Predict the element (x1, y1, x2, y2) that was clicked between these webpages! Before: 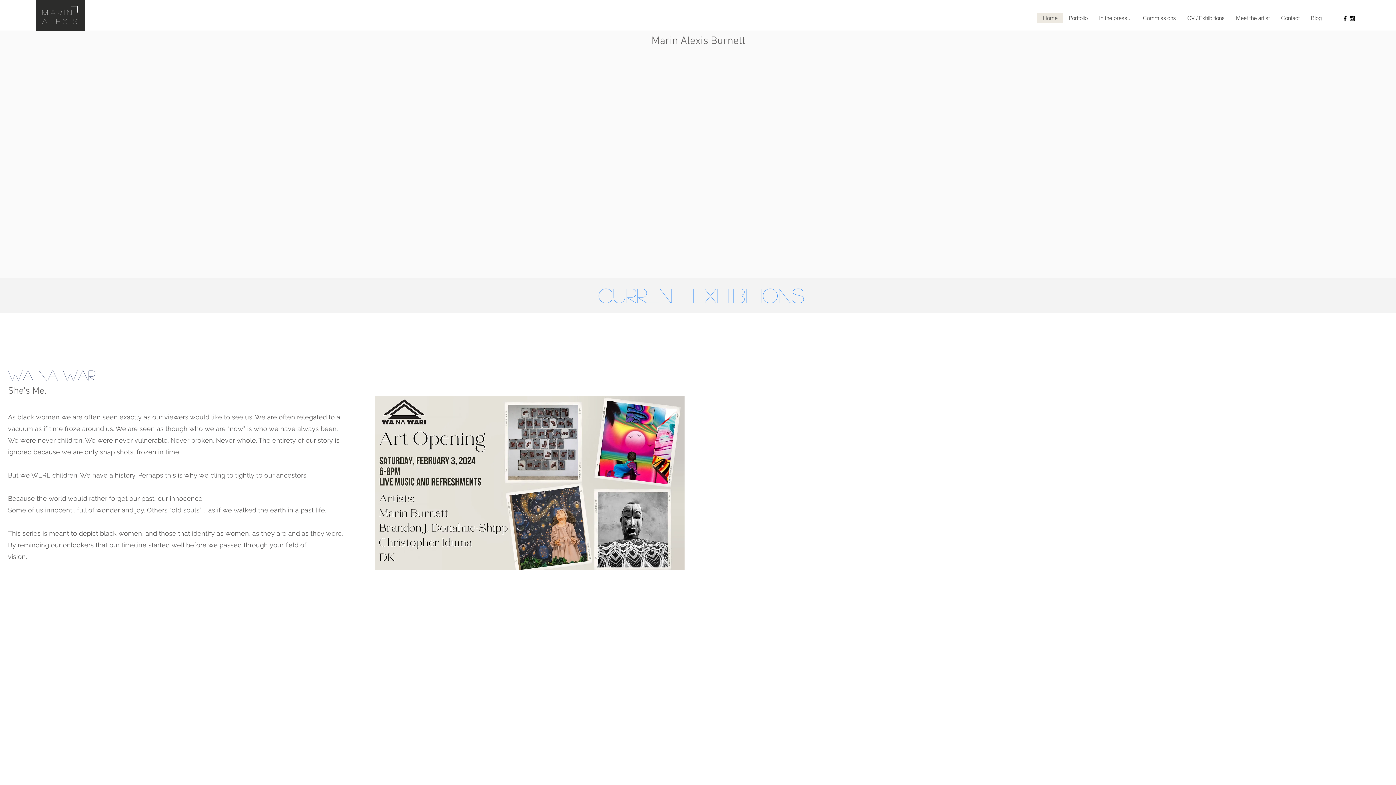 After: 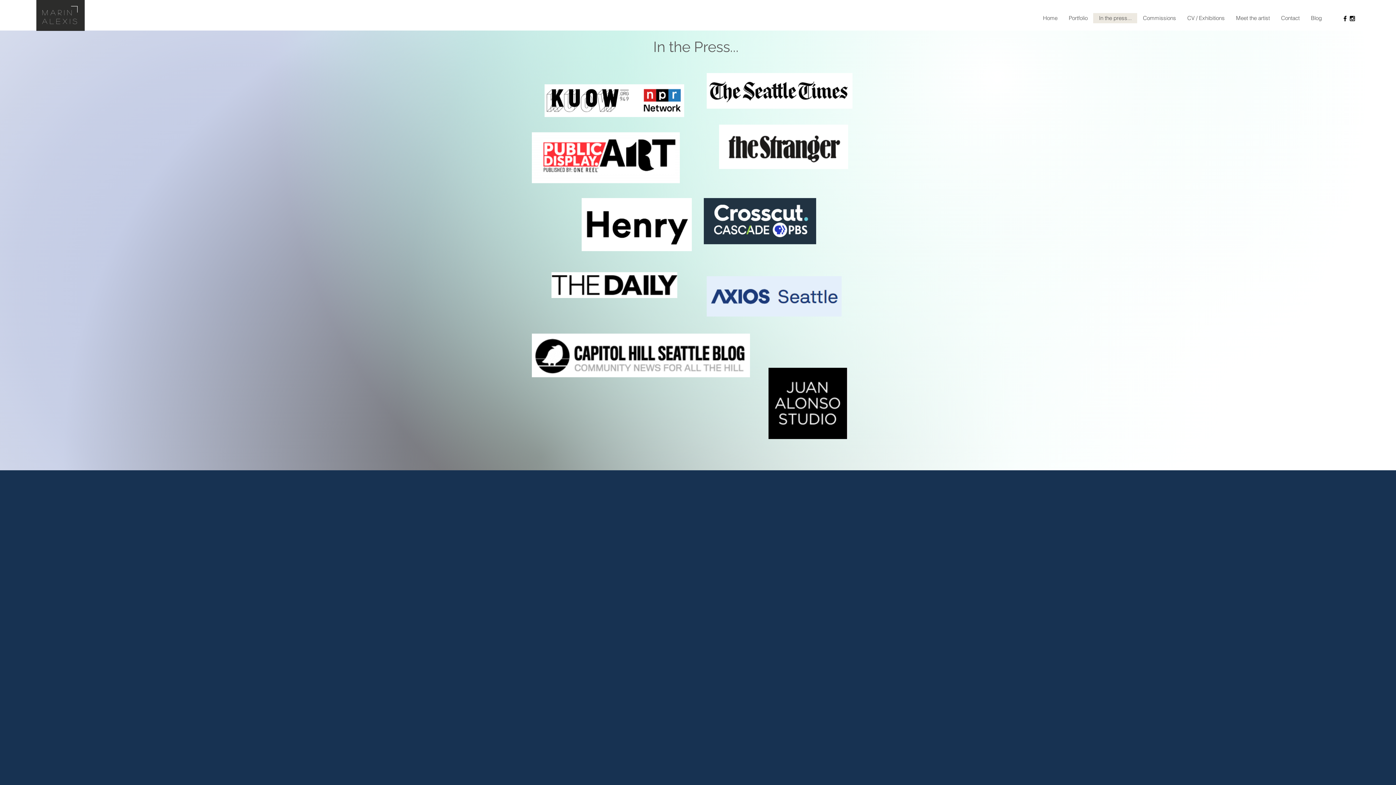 Action: bbox: (1093, 13, 1137, 23) label: In the press...